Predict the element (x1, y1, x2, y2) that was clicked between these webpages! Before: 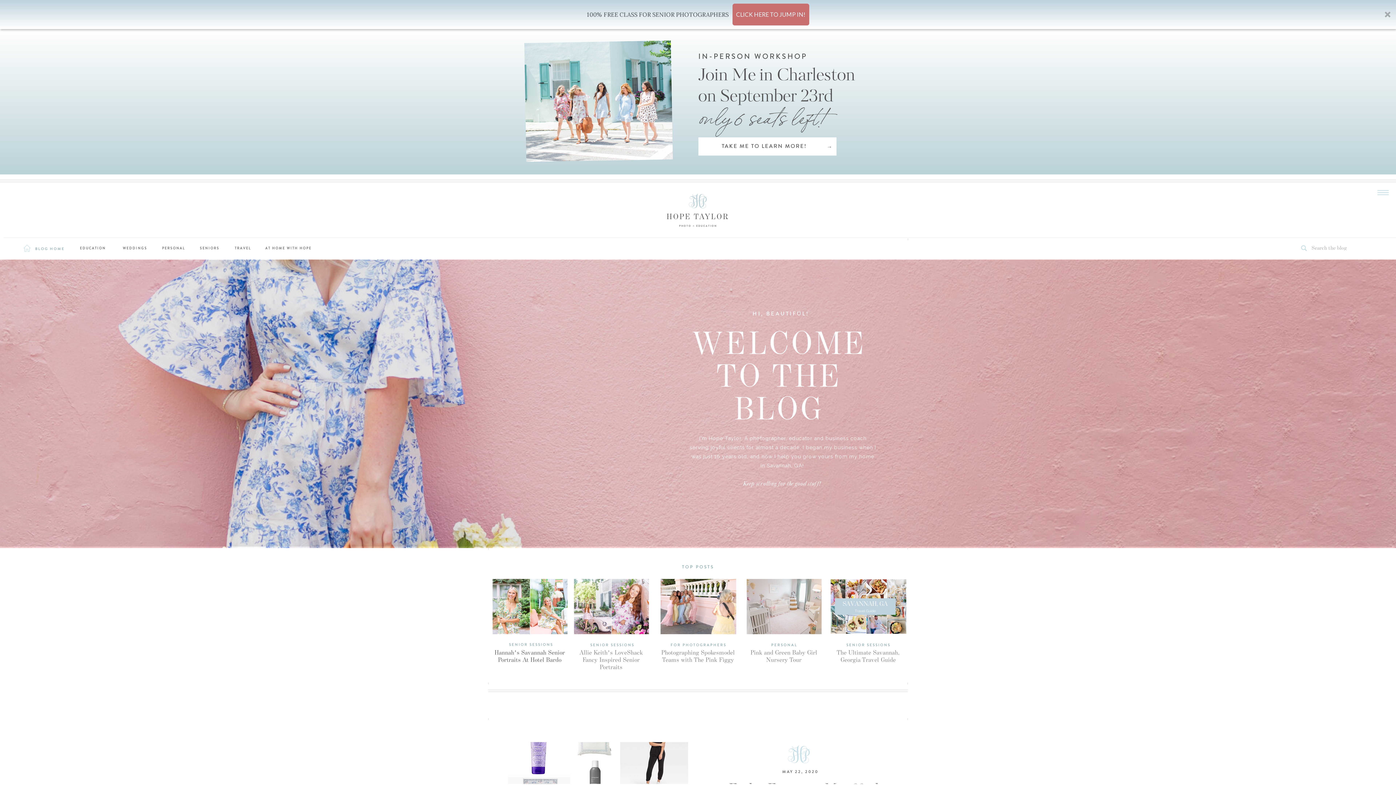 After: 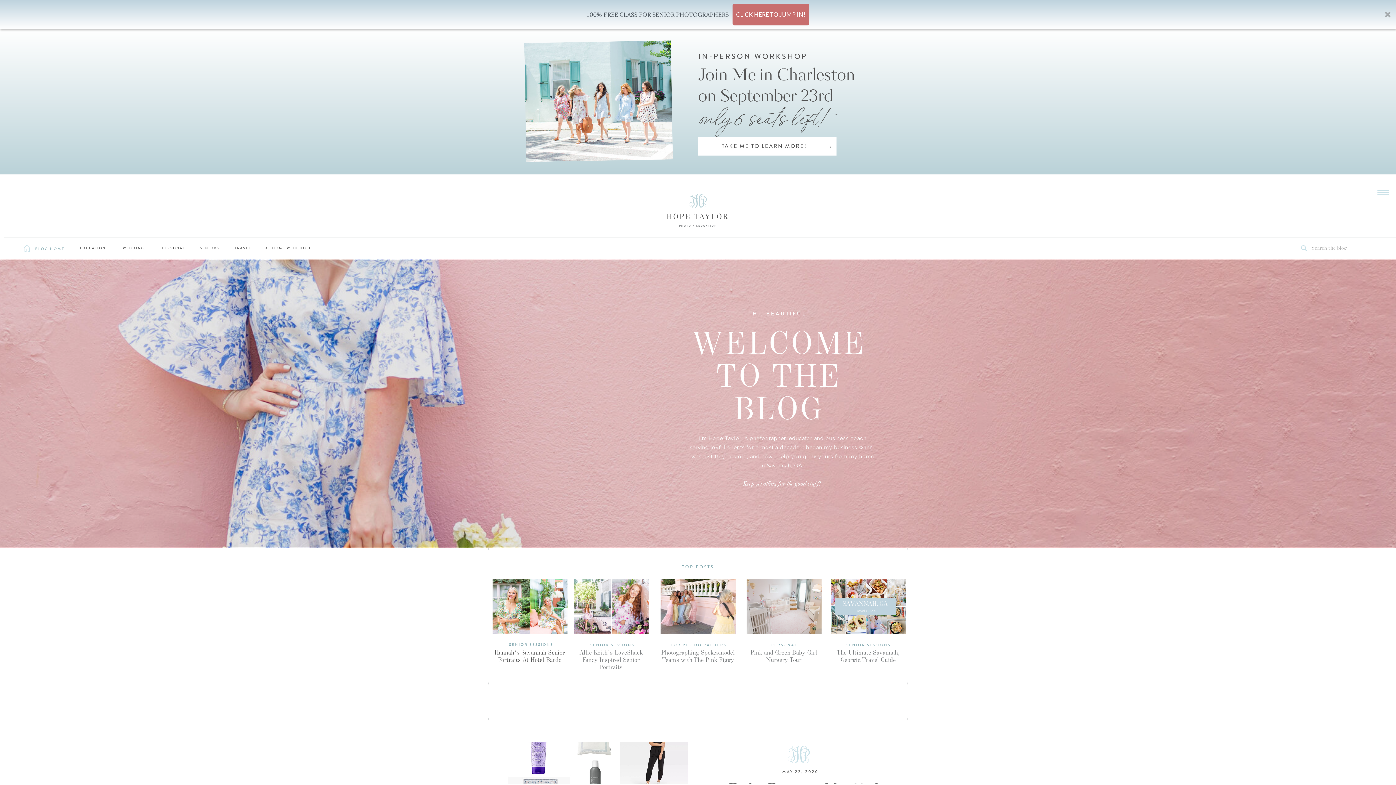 Action: bbox: (265, 246, 312, 256) label: AT HOME WITH HOPE